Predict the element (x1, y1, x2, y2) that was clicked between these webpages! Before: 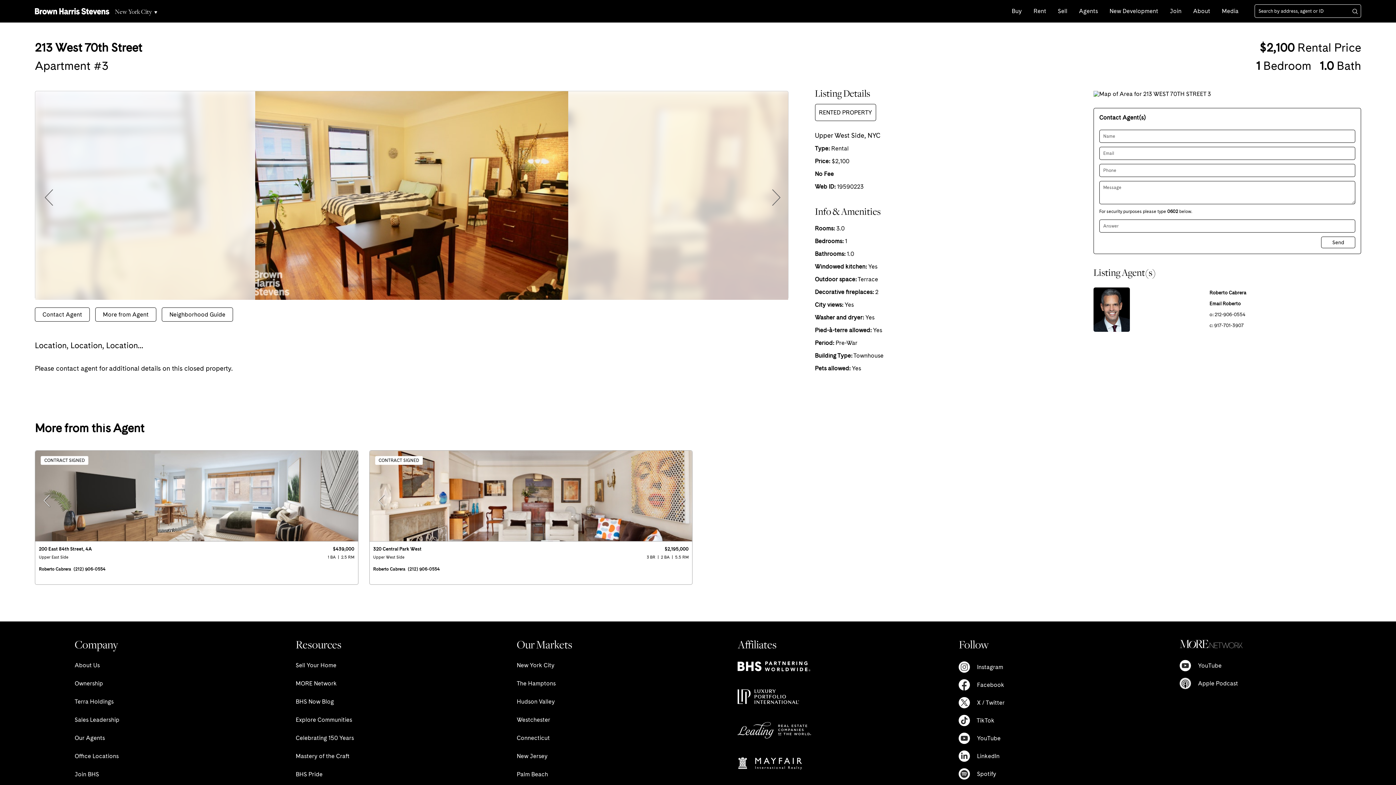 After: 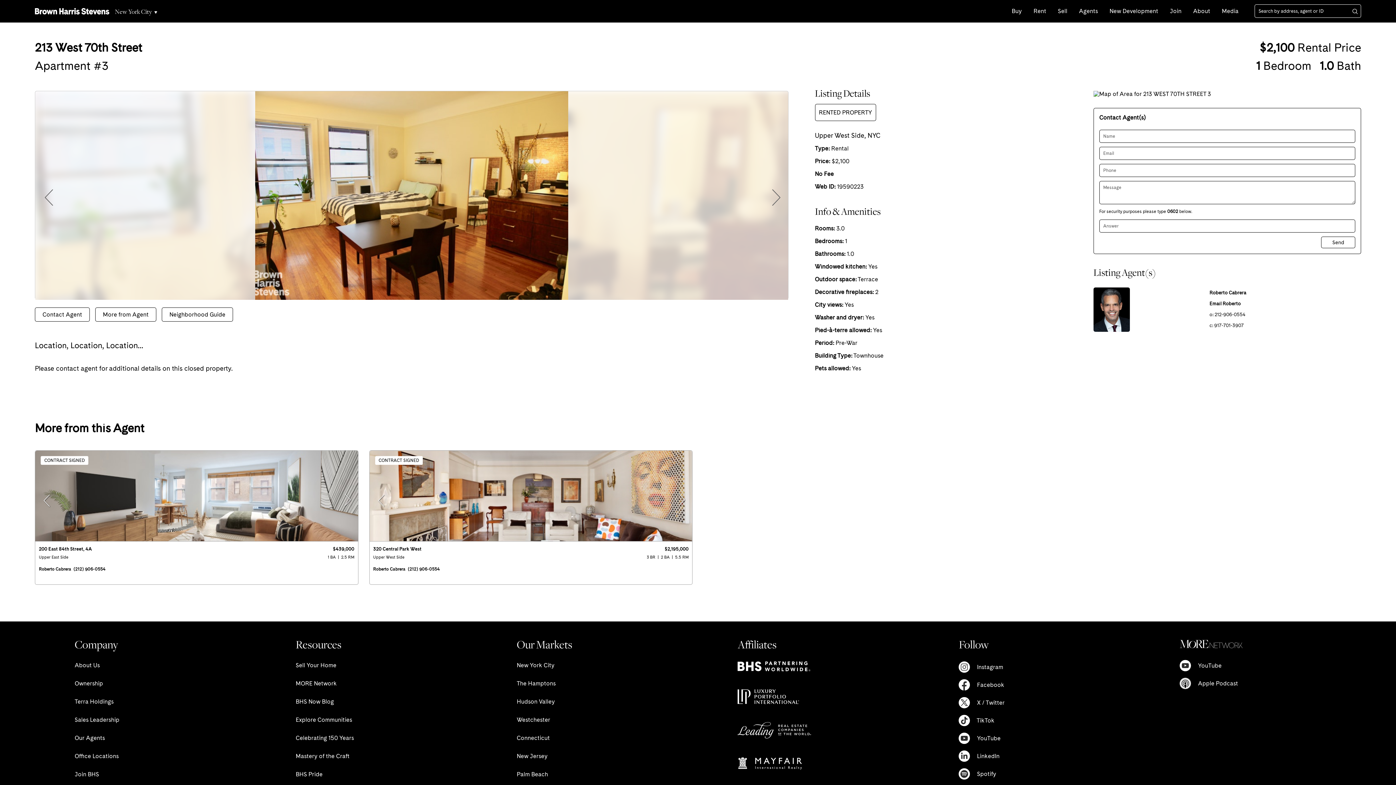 Action: label:  Facebook bbox: (959, 685, 1004, 692)